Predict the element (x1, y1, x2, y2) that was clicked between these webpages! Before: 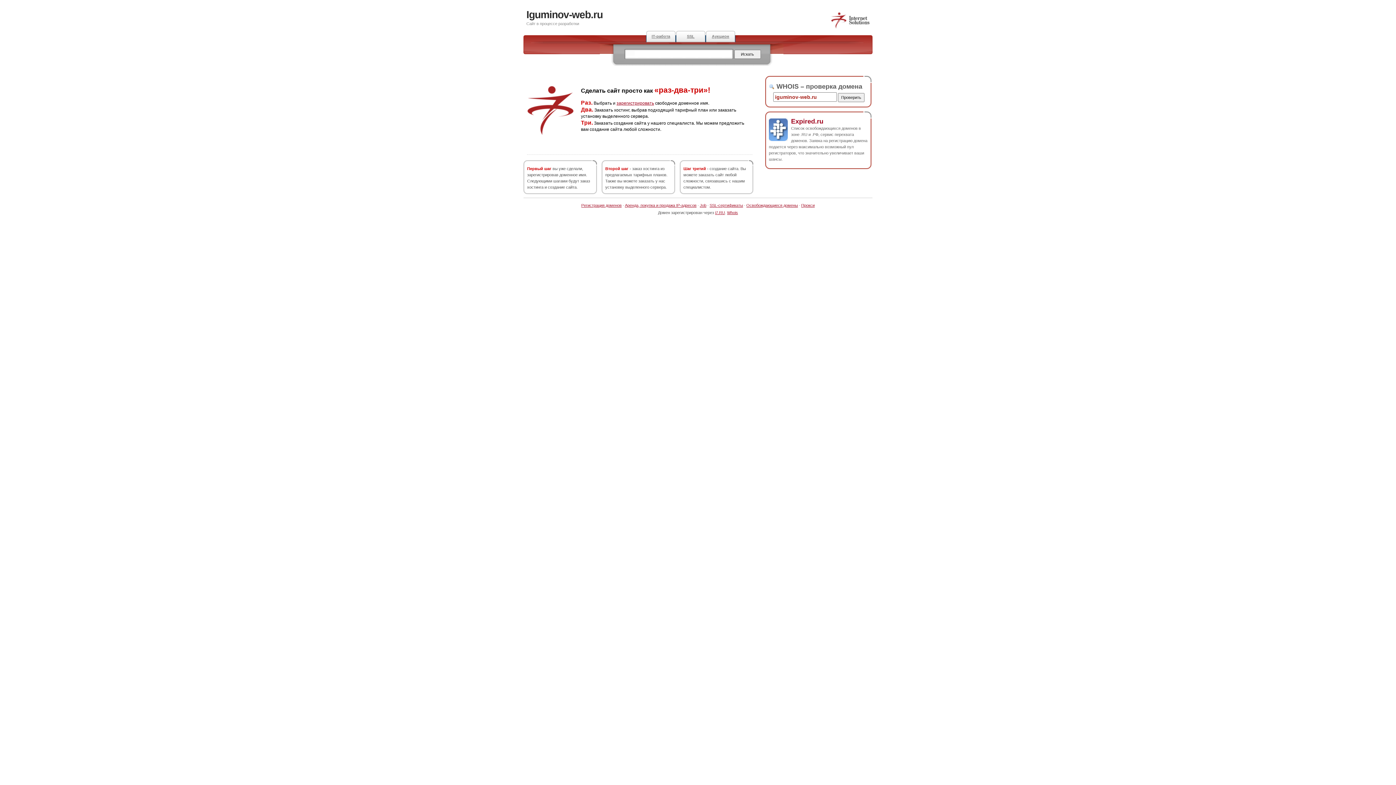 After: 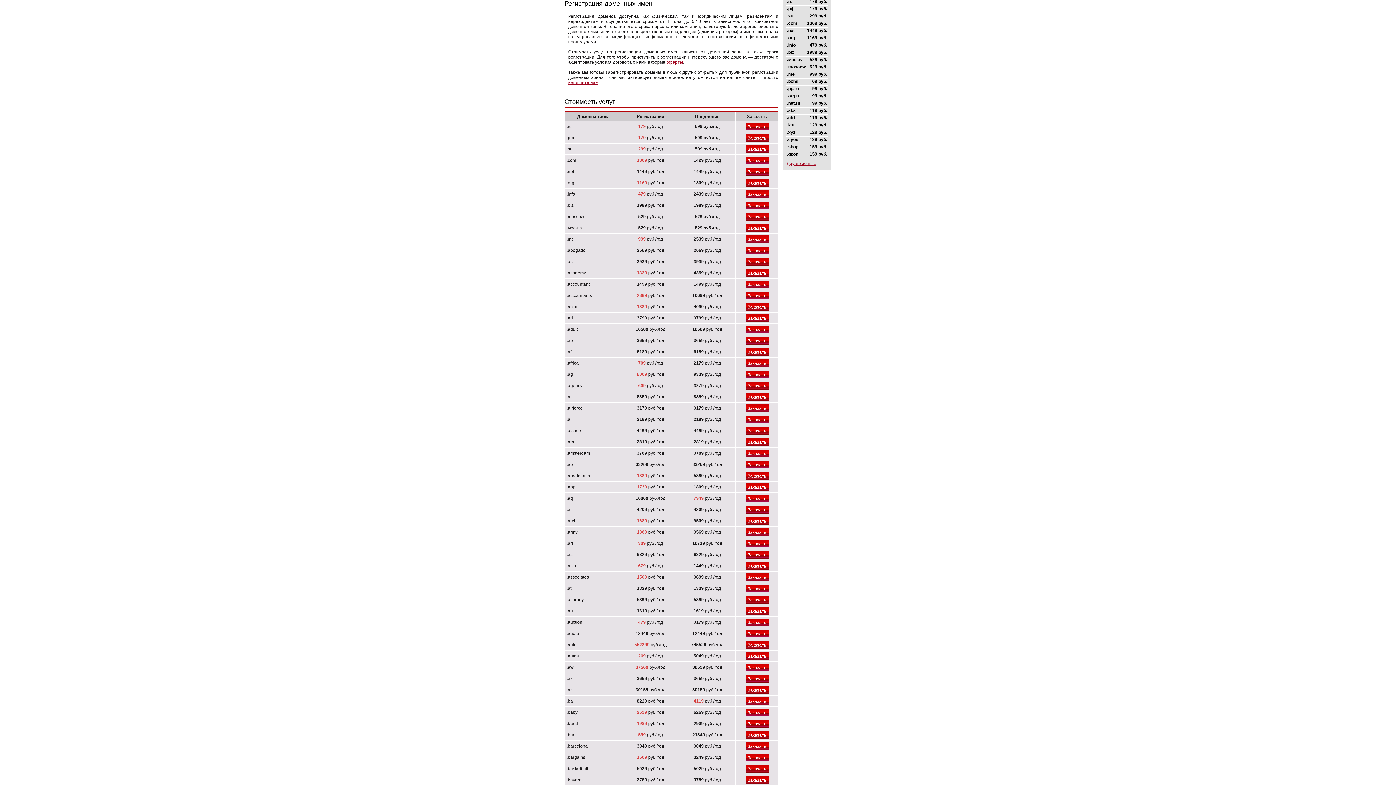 Action: label: зарегистрировать bbox: (616, 100, 654, 105)